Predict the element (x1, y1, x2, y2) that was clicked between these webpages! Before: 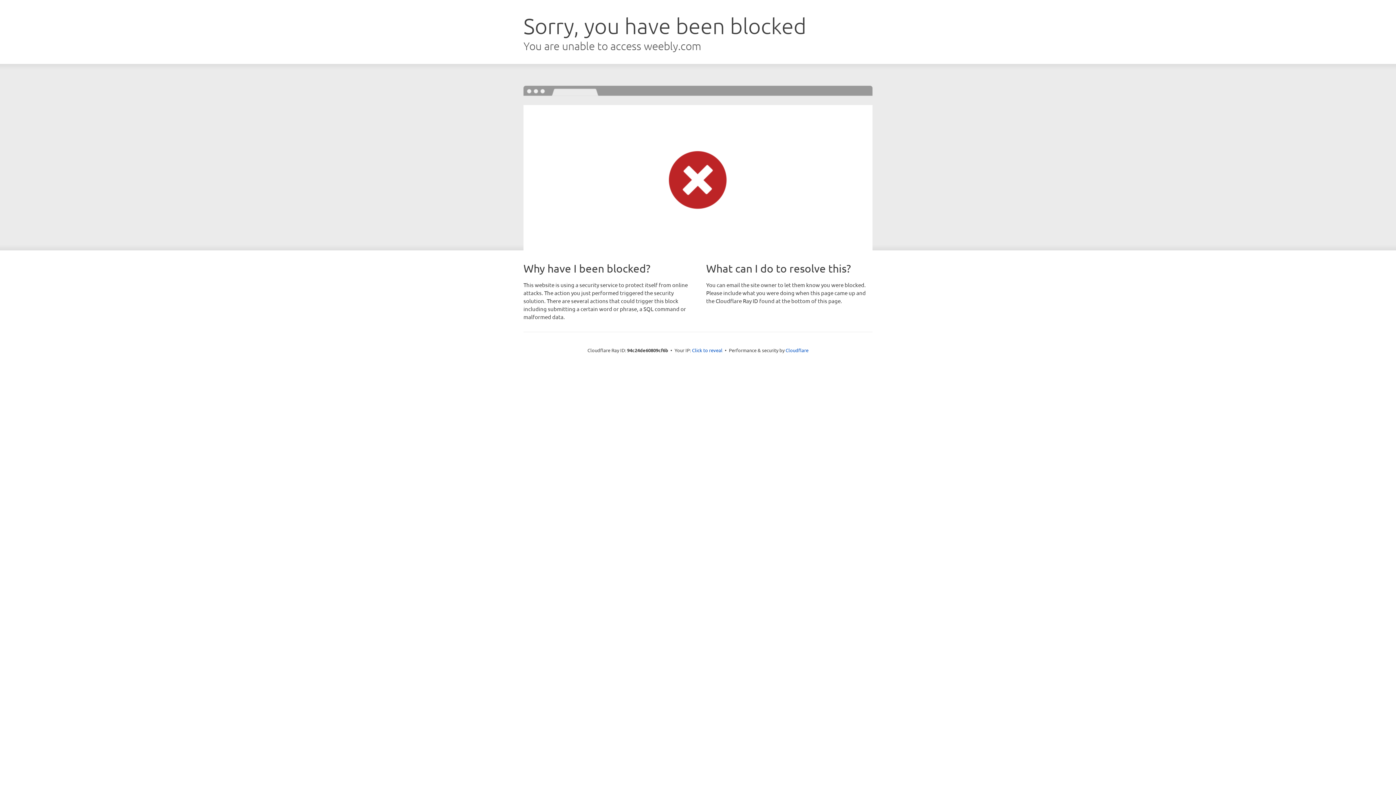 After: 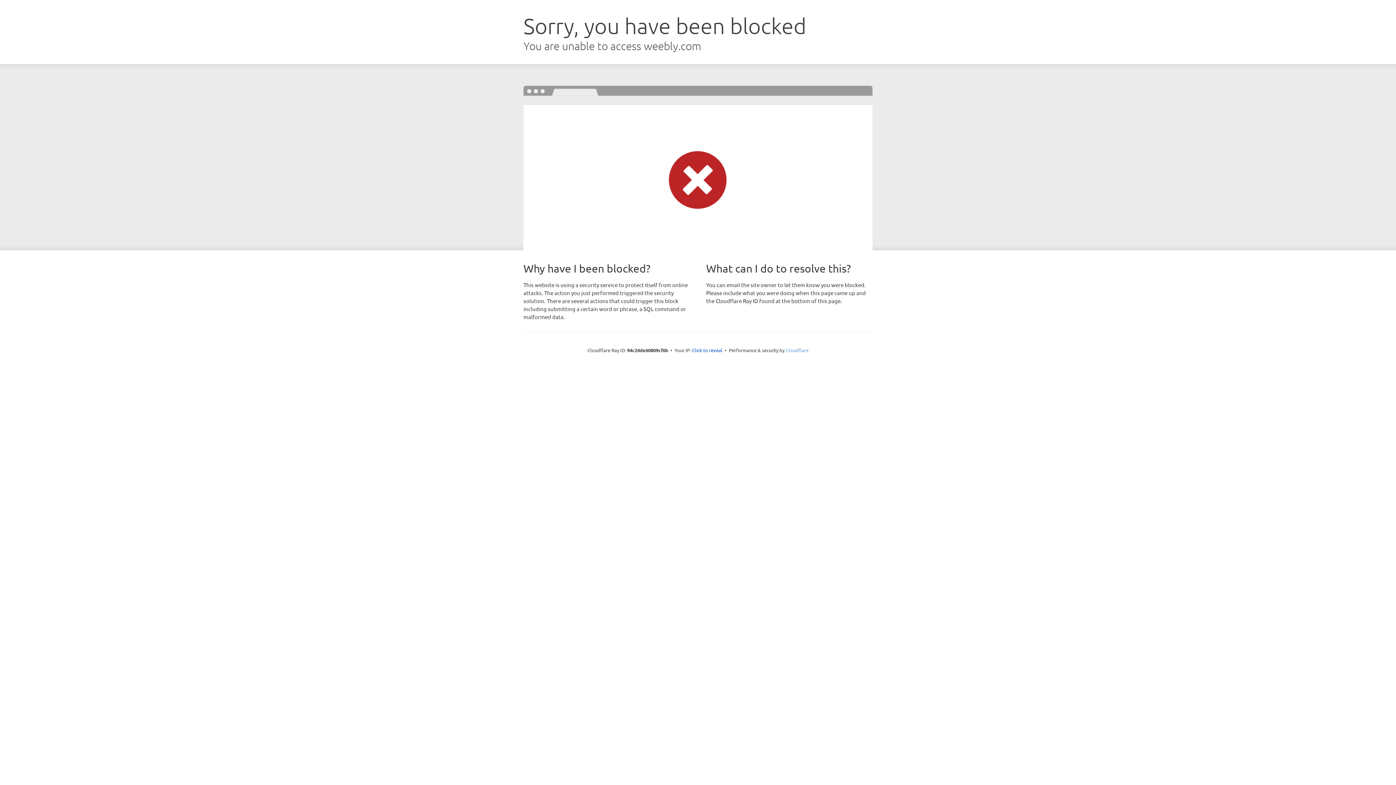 Action: bbox: (785, 347, 808, 353) label: Cloudflare